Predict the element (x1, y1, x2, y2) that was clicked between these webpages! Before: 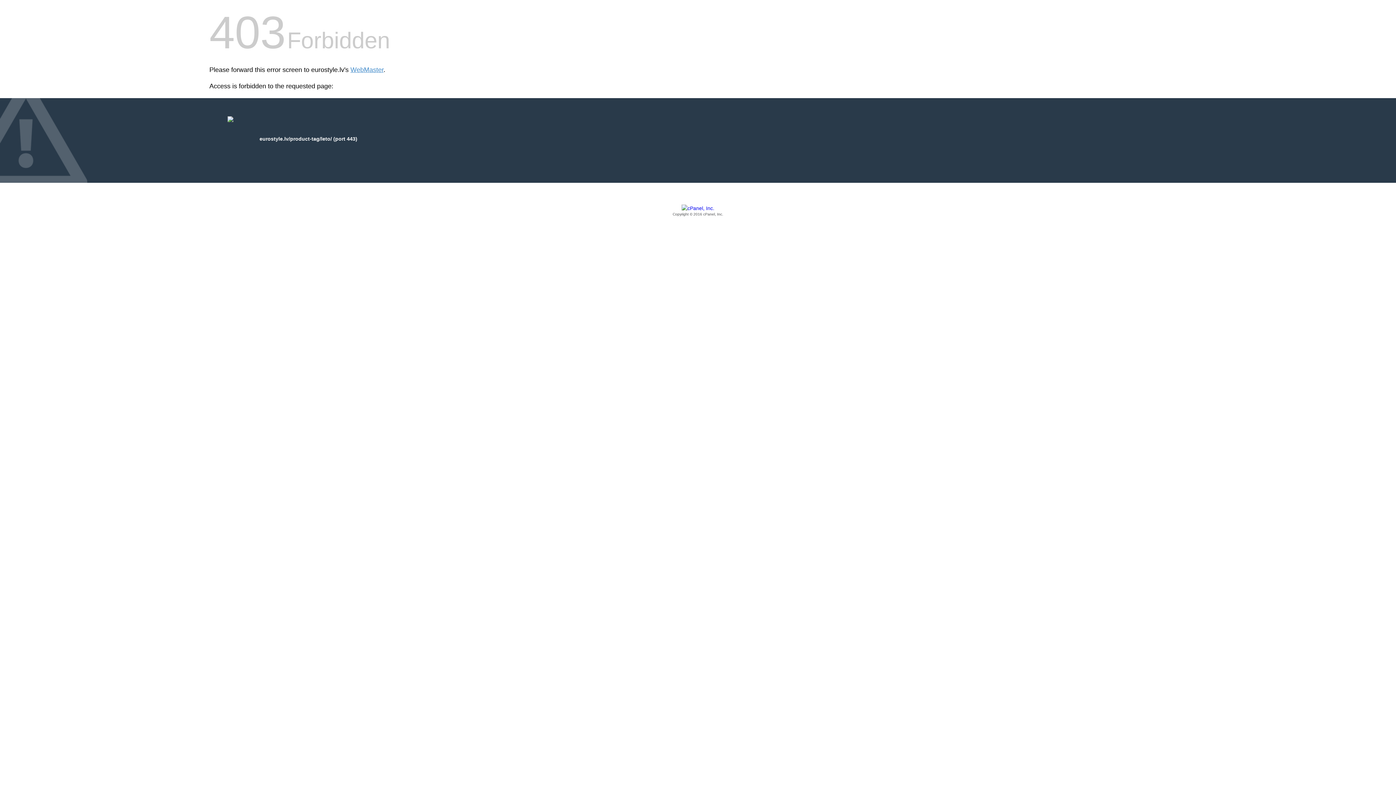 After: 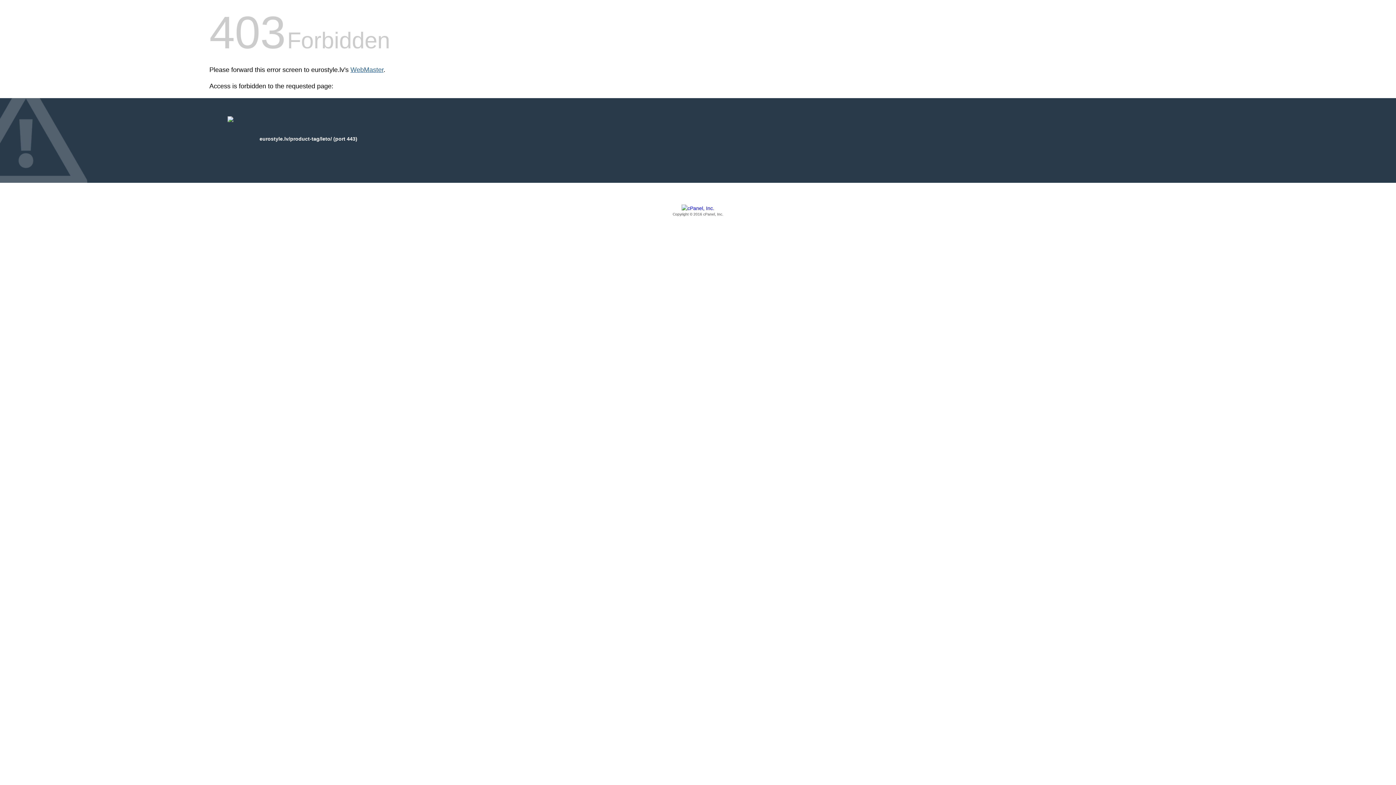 Action: label: WebMaster bbox: (350, 66, 383, 73)